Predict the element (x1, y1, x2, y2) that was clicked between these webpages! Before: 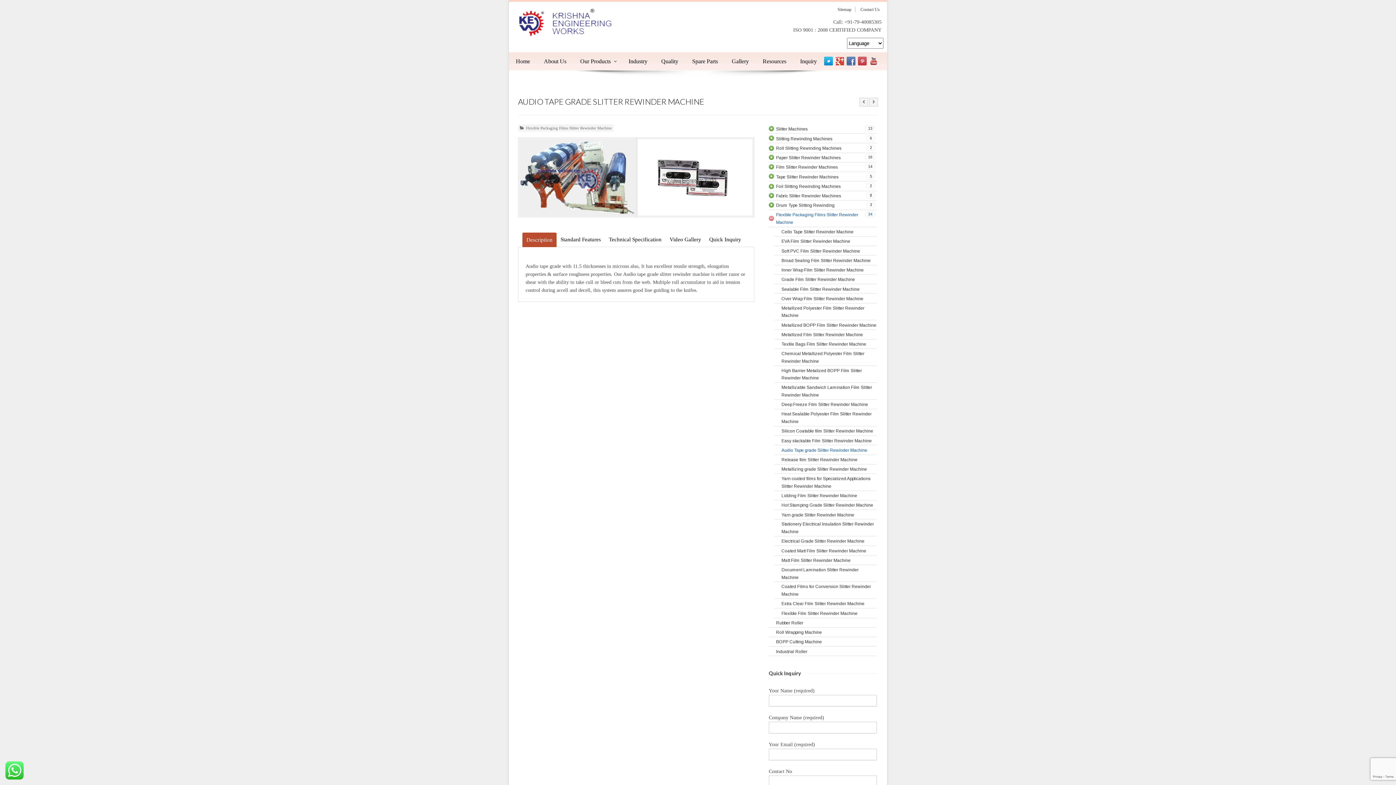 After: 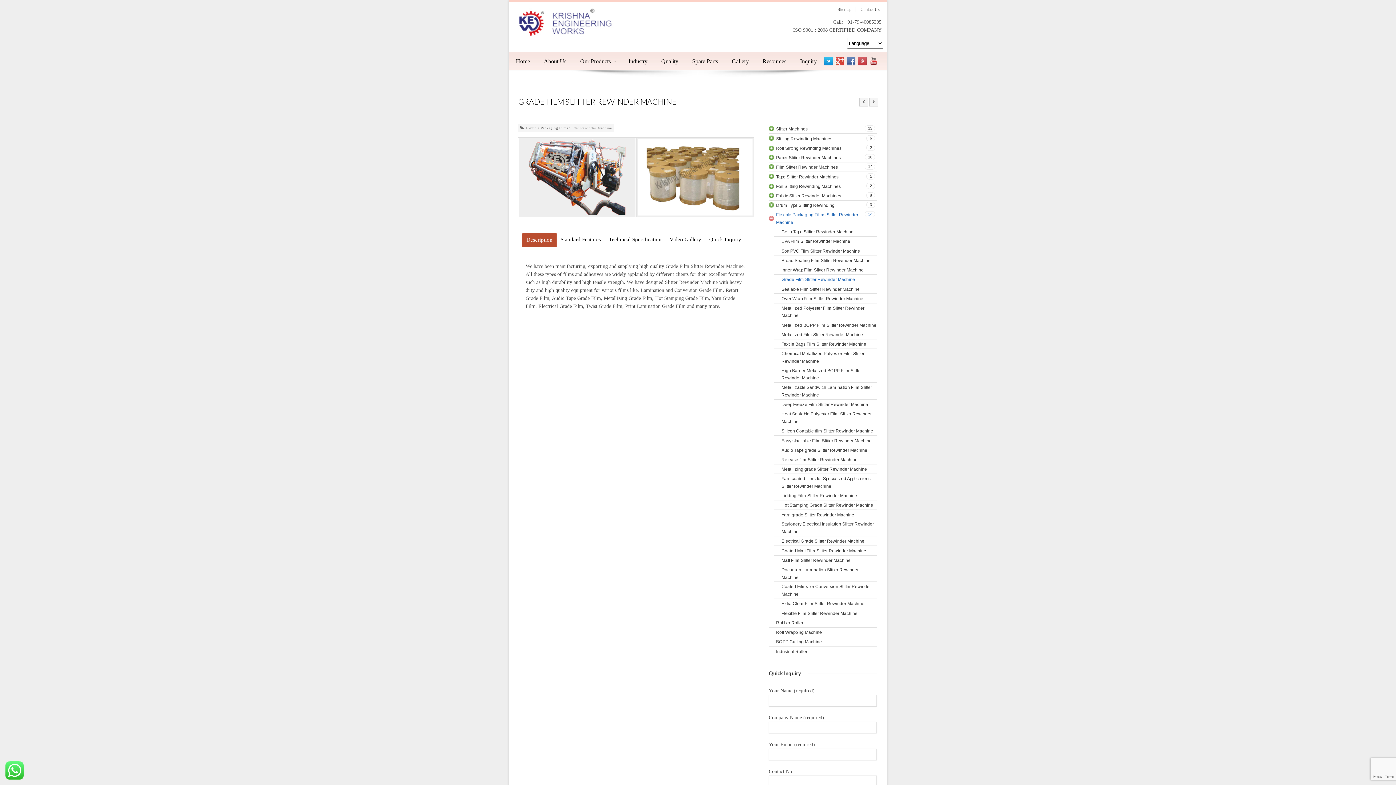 Action: label: Grade Film Slitter Rewinder Machine bbox: (781, 275, 876, 283)